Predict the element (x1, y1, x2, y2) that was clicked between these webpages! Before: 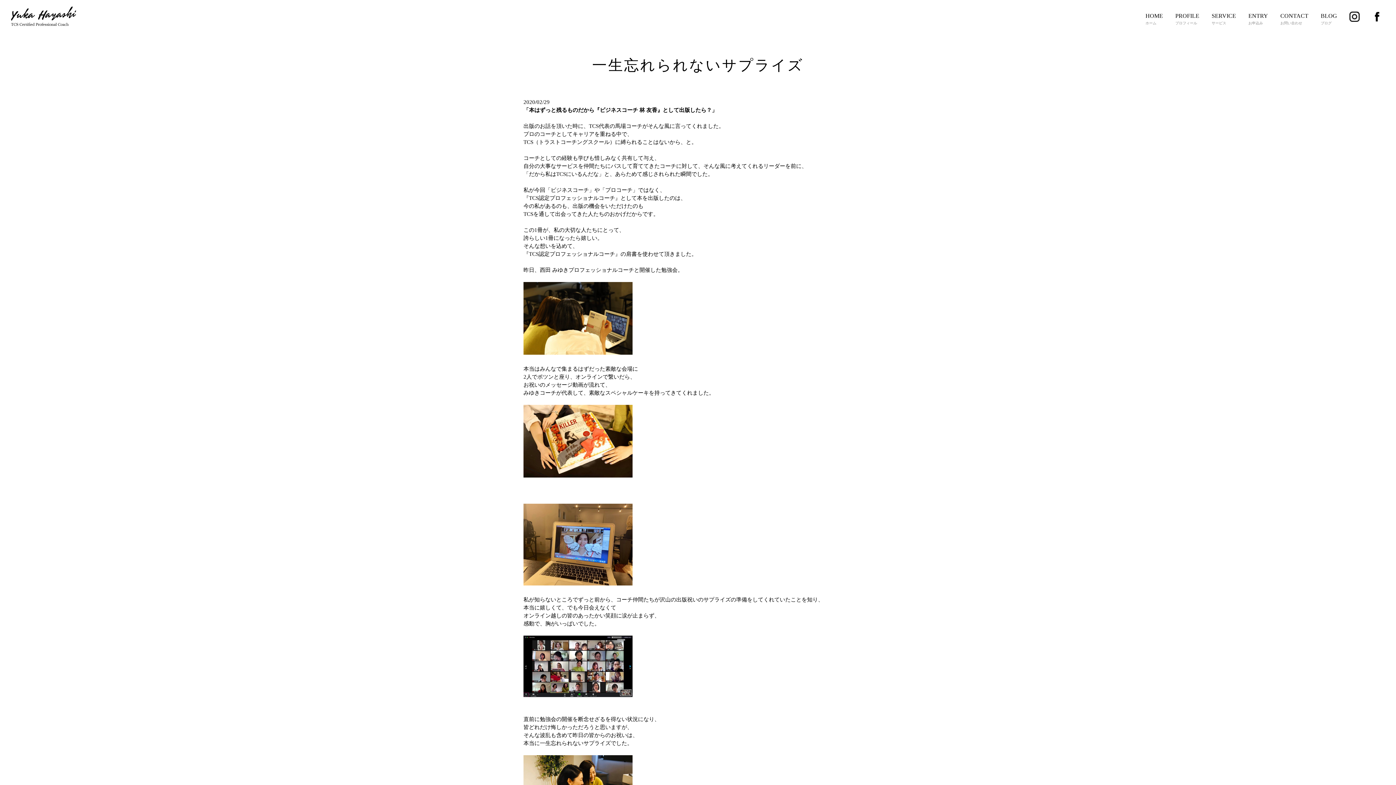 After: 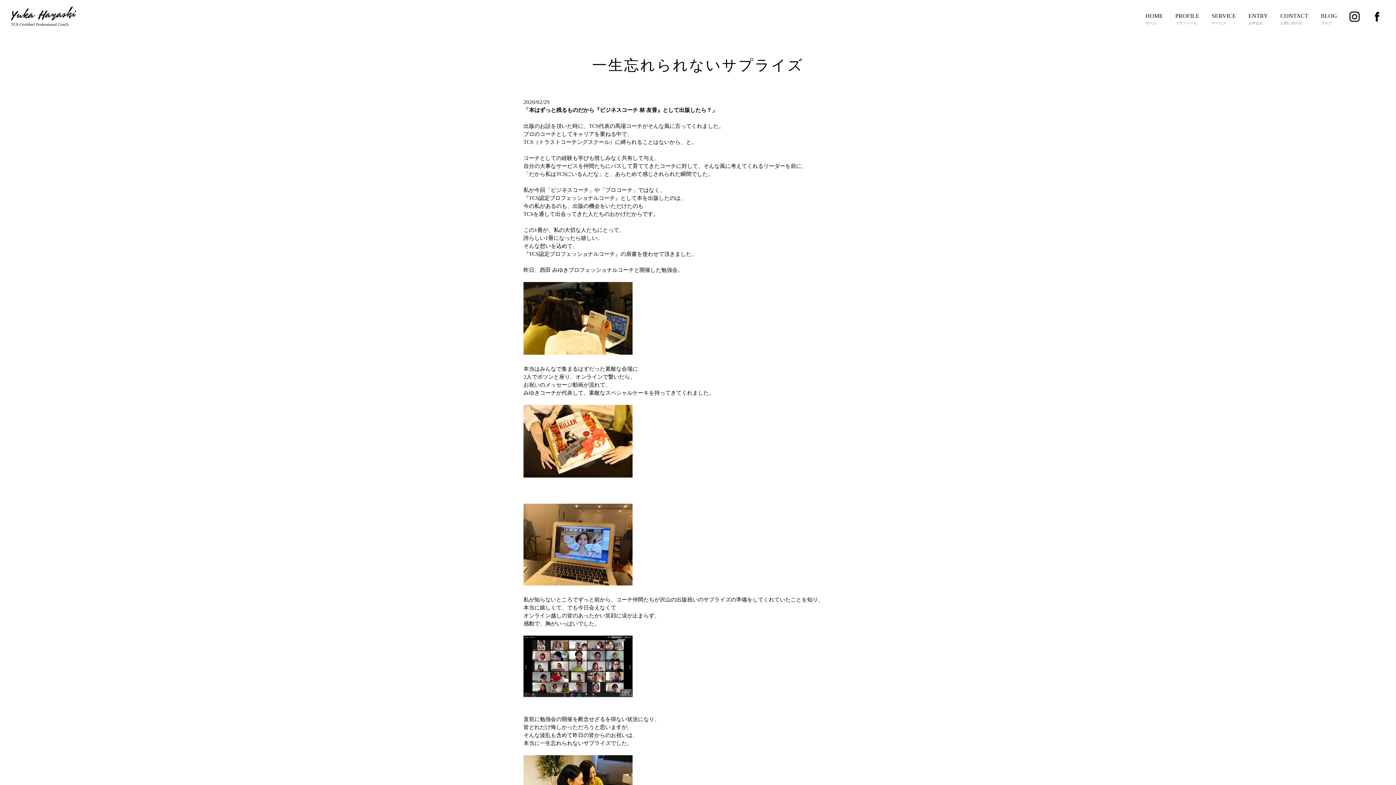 Action: bbox: (1349, 16, 1360, 22)